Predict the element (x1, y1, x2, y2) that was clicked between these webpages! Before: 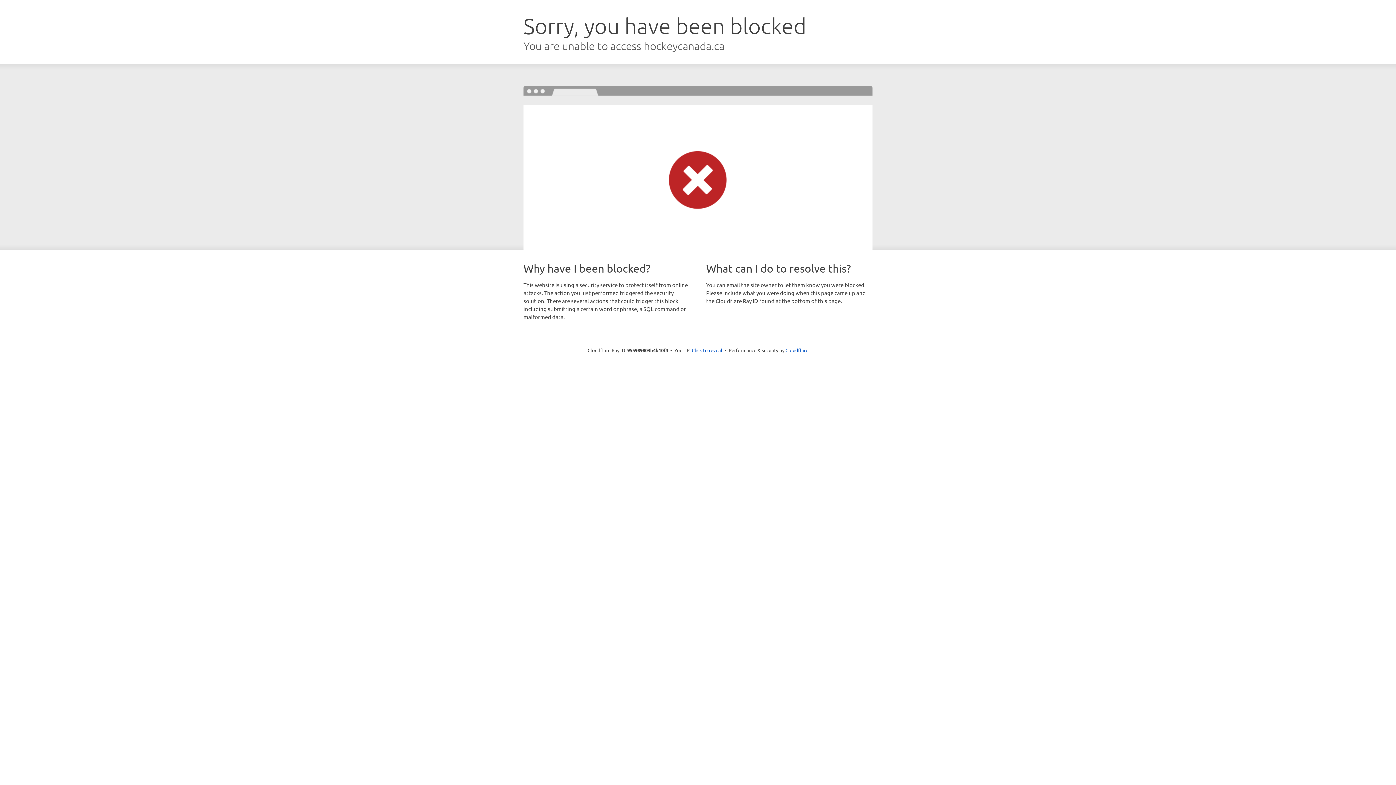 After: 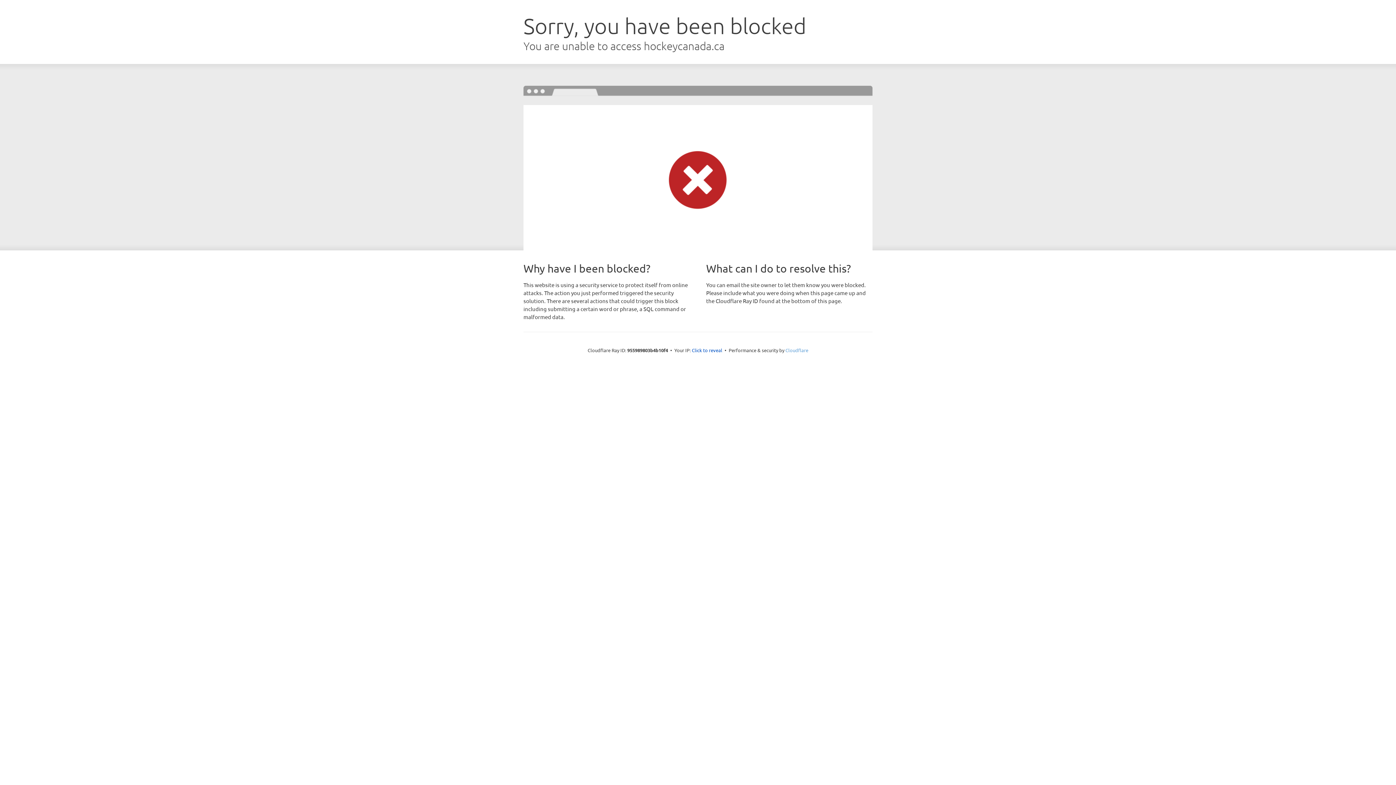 Action: label: Cloudflare bbox: (785, 347, 808, 353)